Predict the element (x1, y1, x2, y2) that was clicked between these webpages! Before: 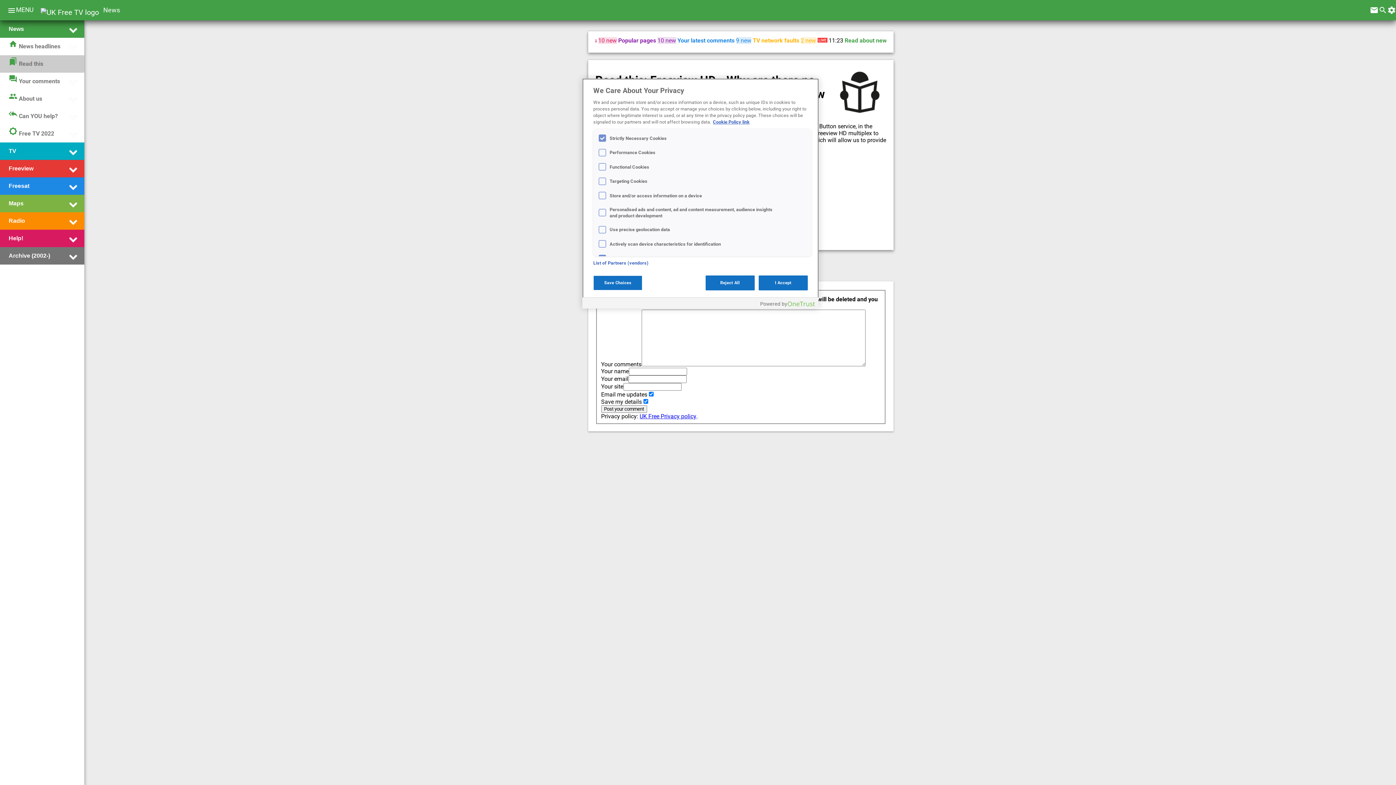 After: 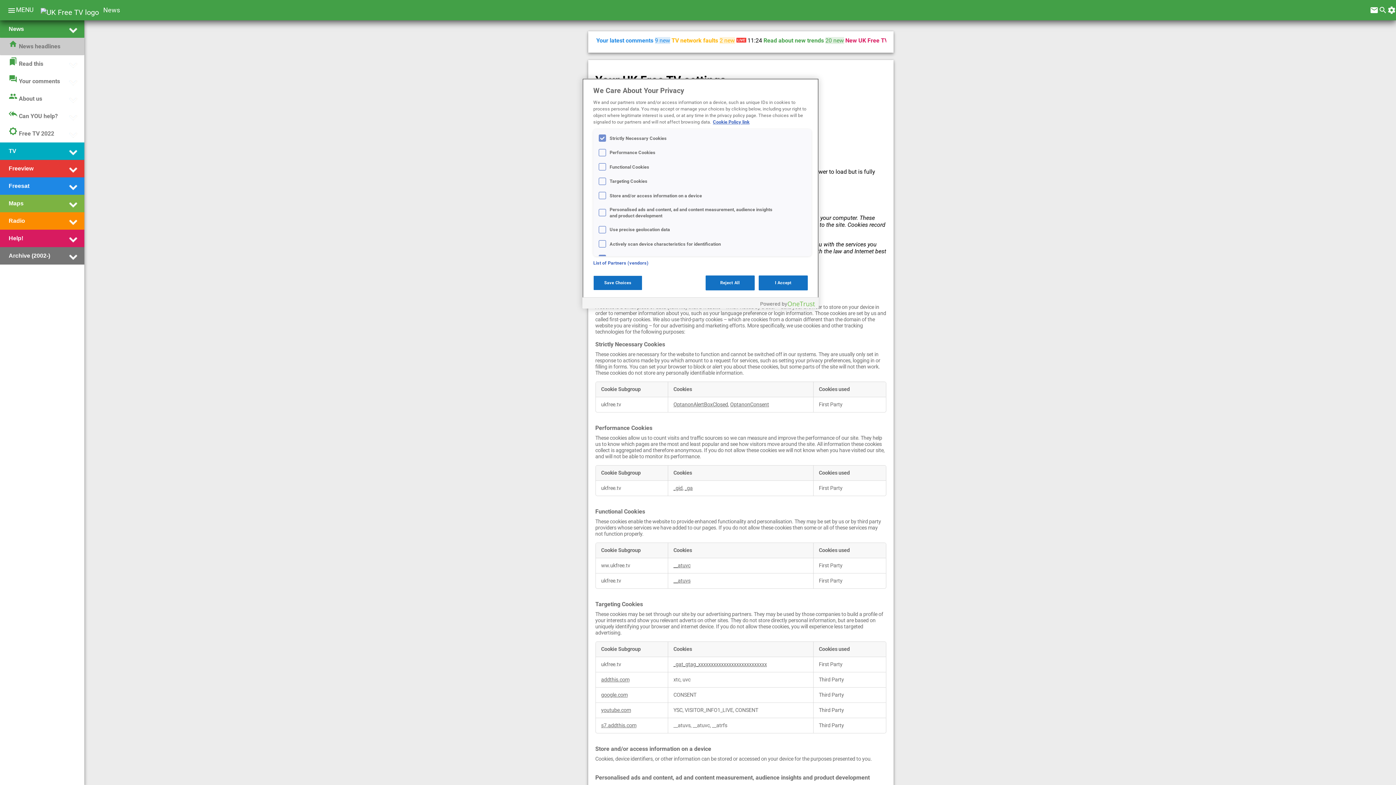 Action: bbox: (713, 119, 749, 124) label: Cookie Policy link